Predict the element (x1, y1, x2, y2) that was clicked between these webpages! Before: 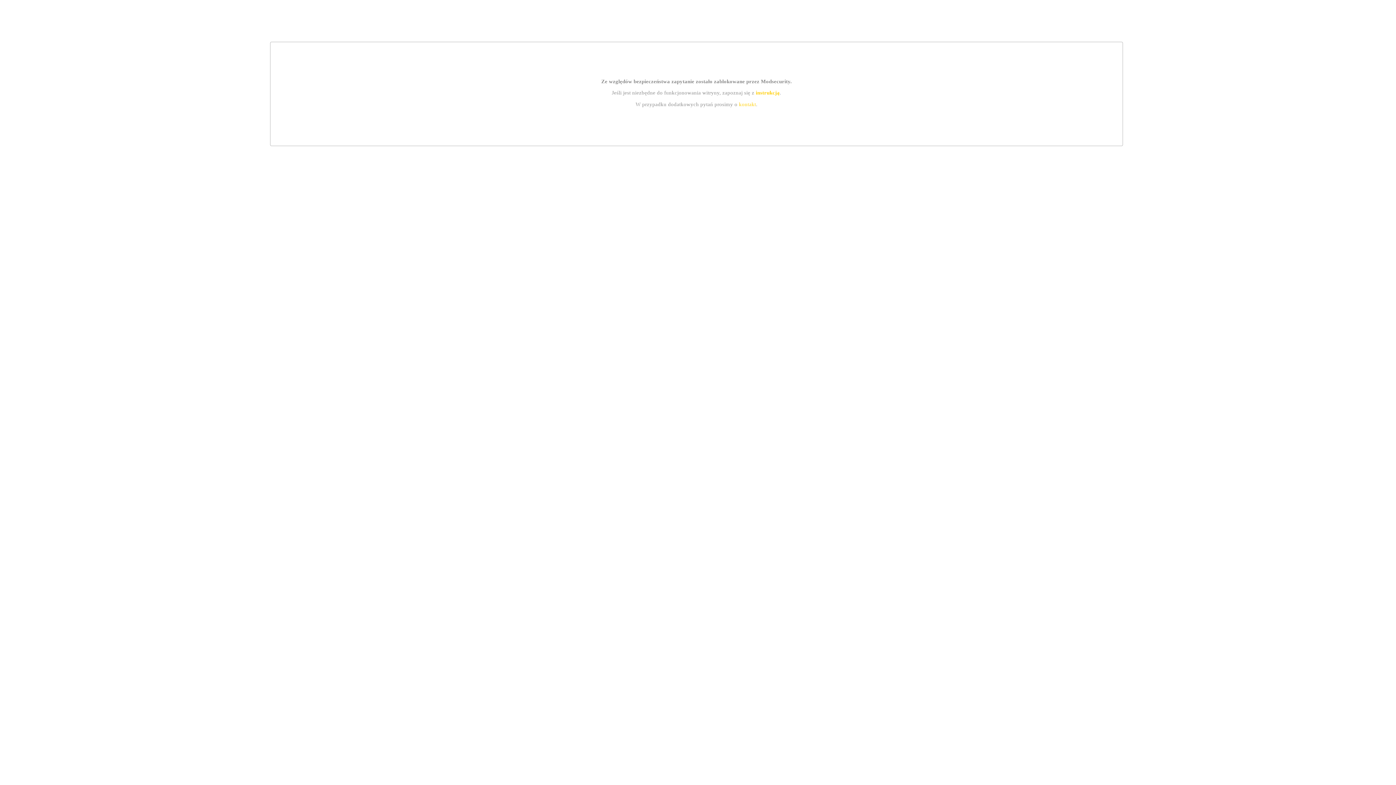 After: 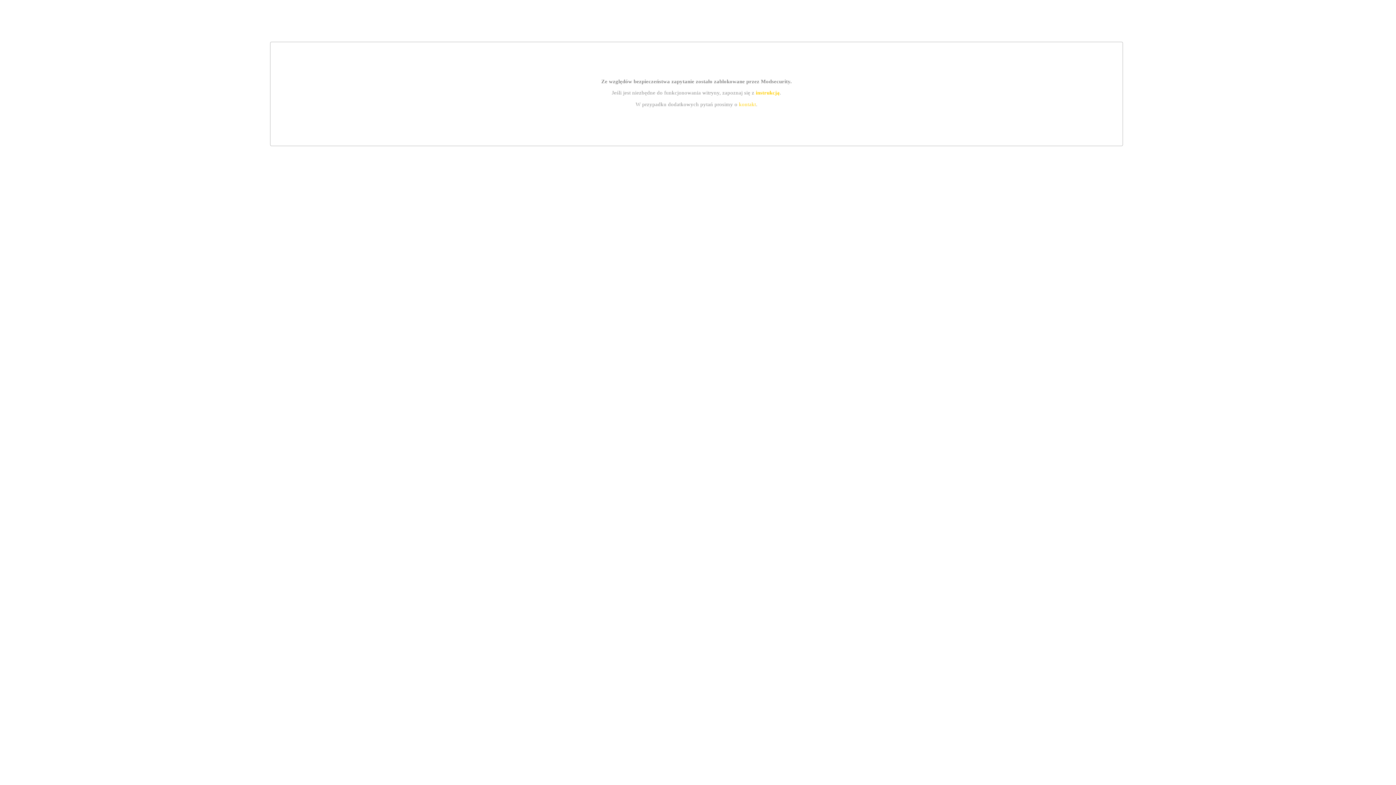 Action: bbox: (755, 89, 779, 95) label: instrukcją